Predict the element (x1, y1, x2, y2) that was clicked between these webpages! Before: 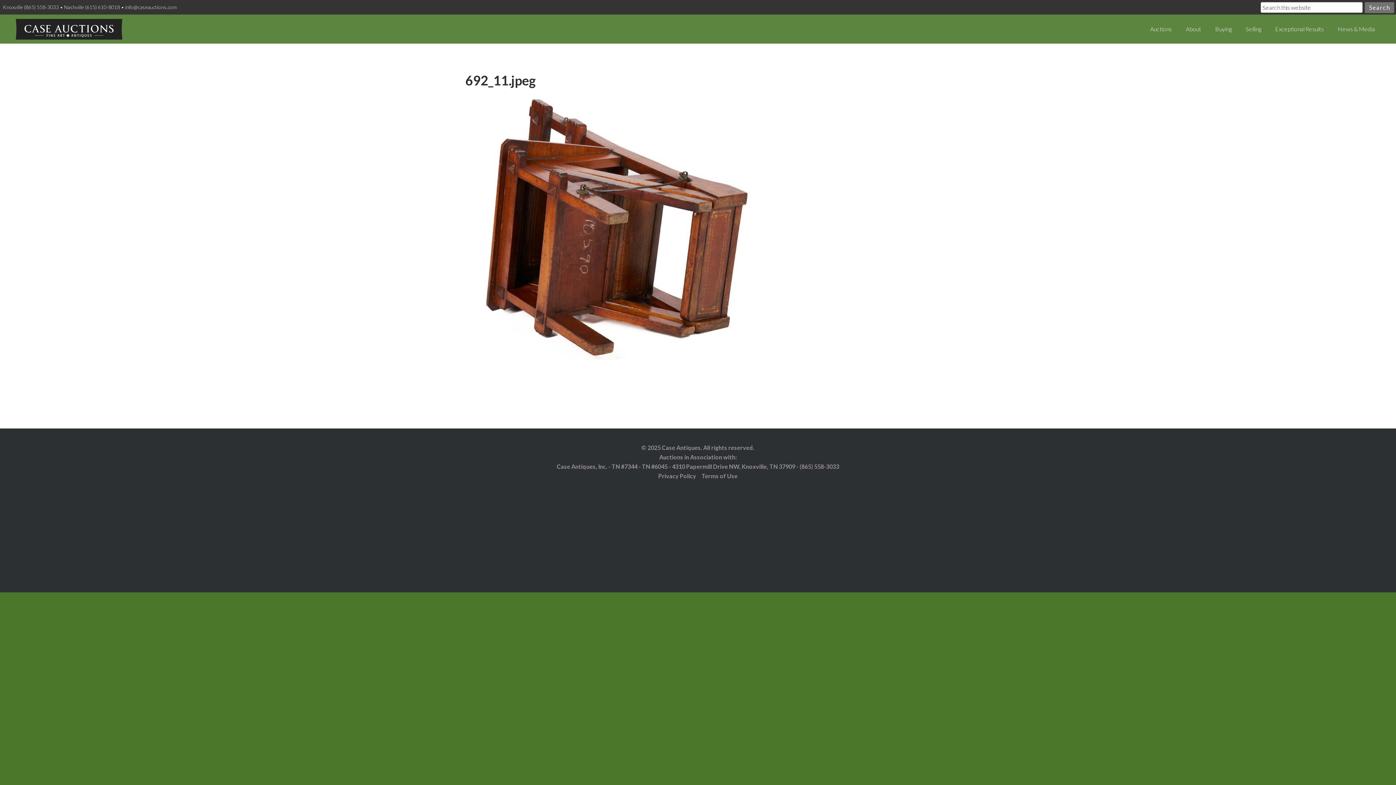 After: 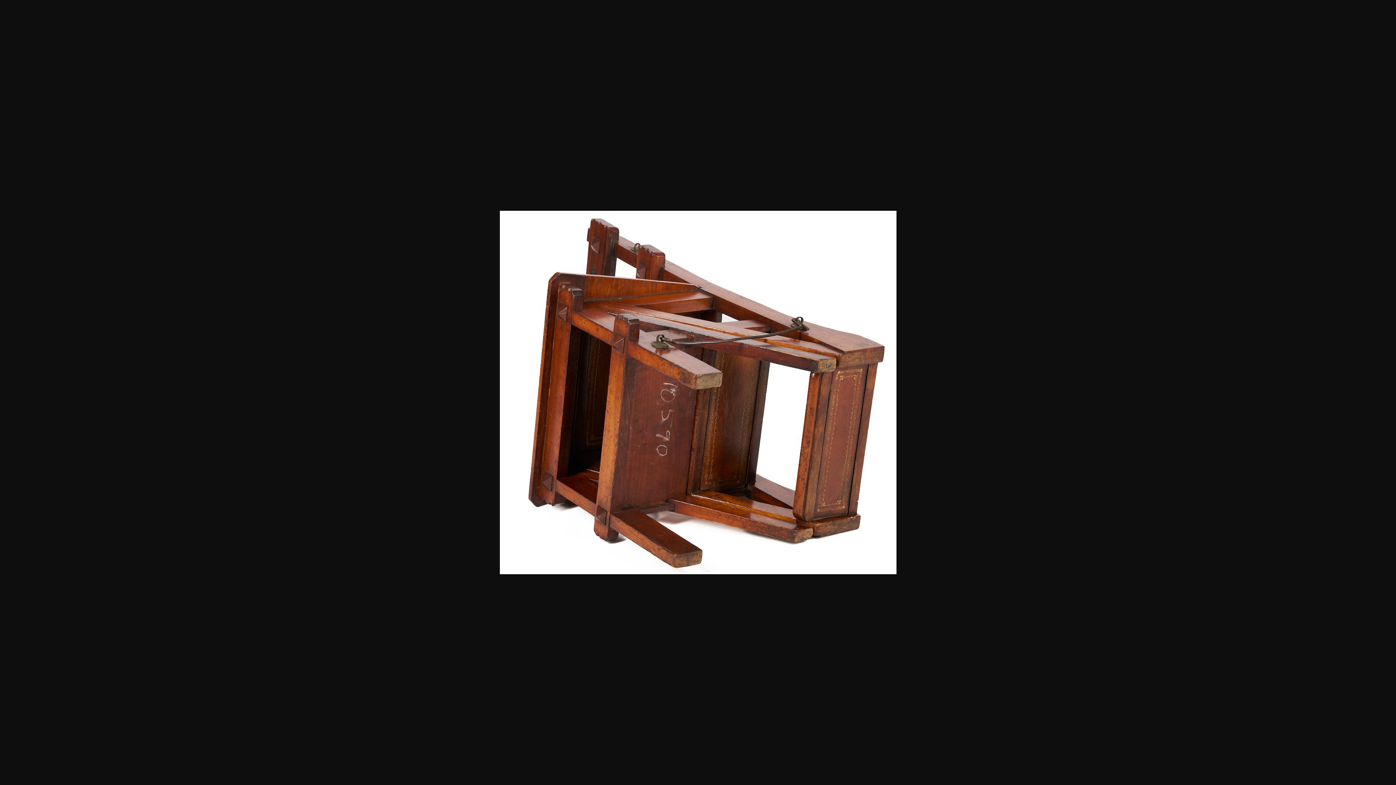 Action: bbox: (465, 222, 756, 230)